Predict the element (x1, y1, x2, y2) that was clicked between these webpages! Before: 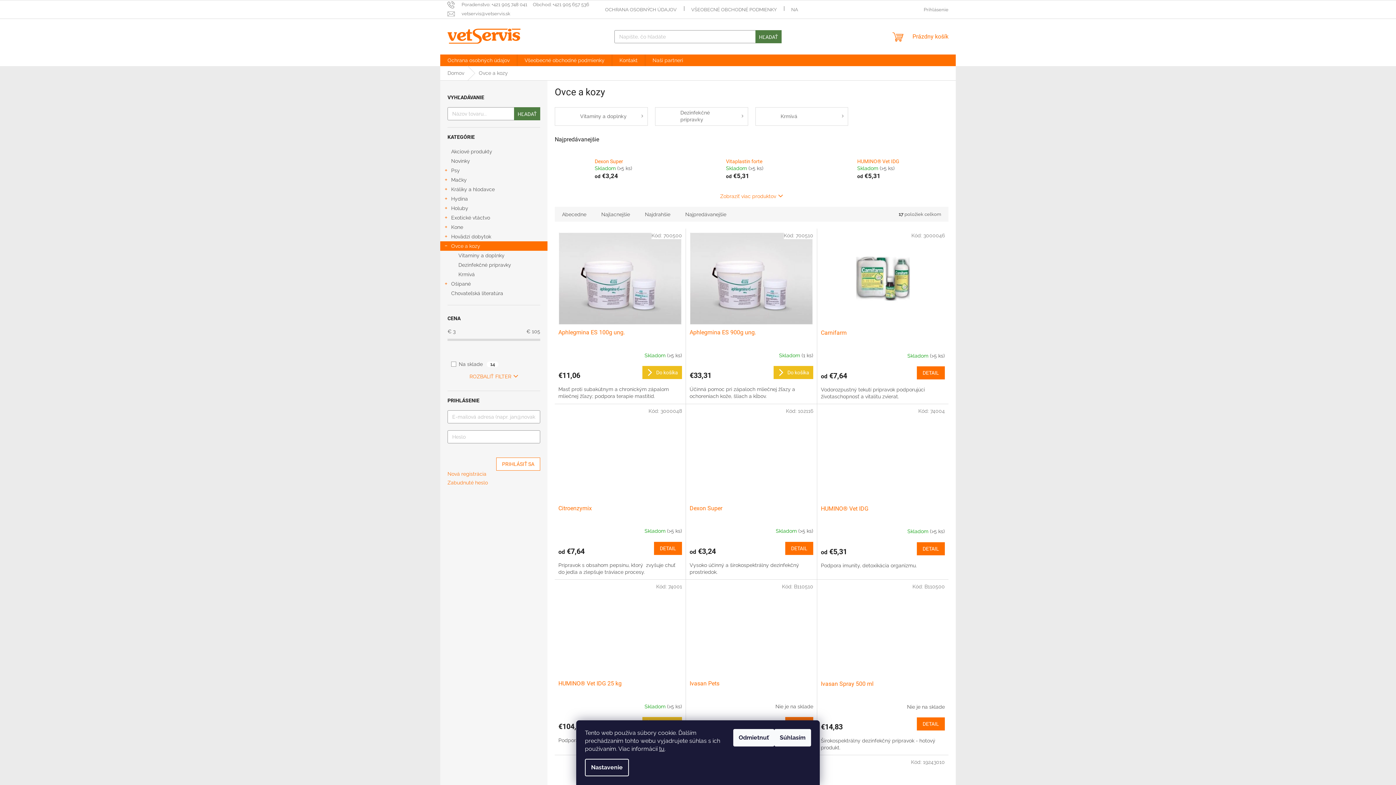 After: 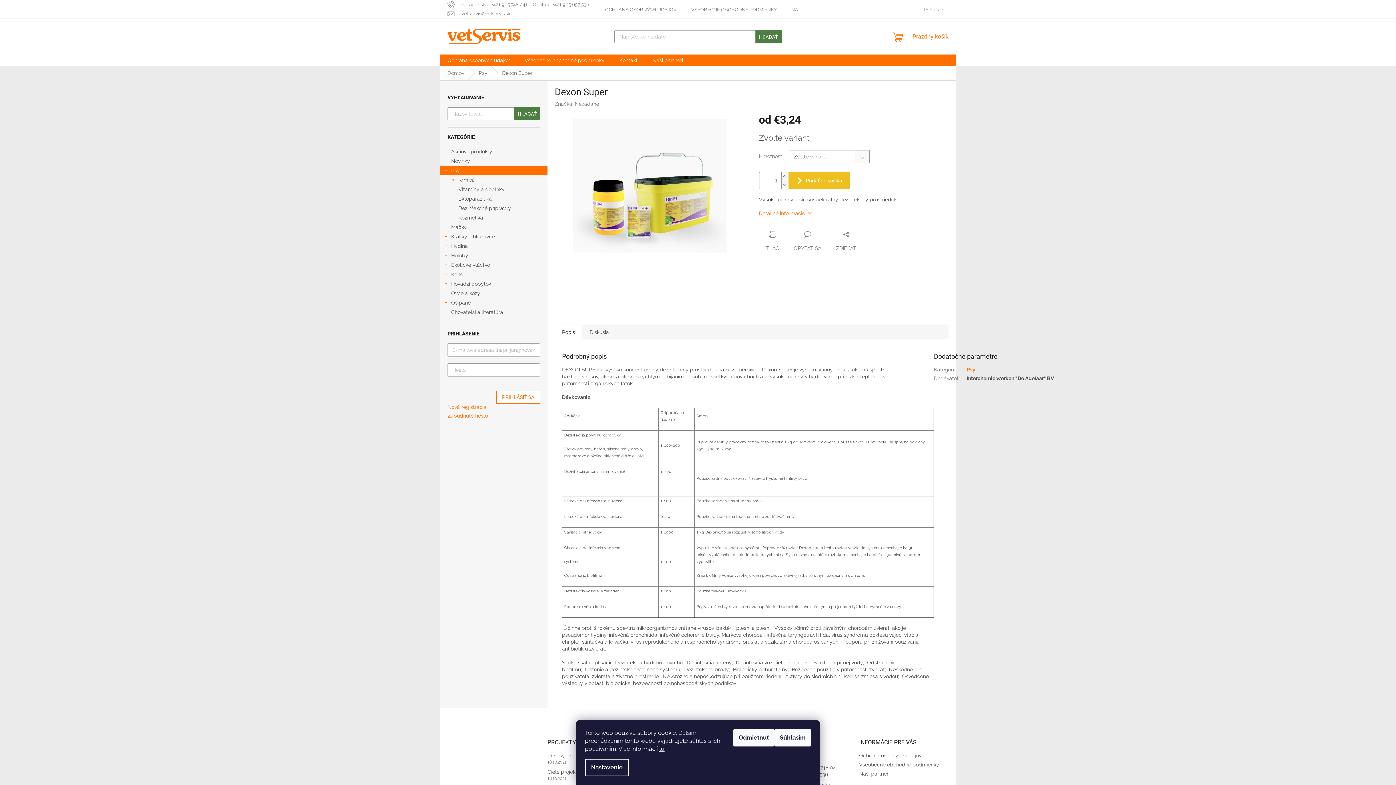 Action: label: Dexon Super bbox: (689, 504, 813, 521)